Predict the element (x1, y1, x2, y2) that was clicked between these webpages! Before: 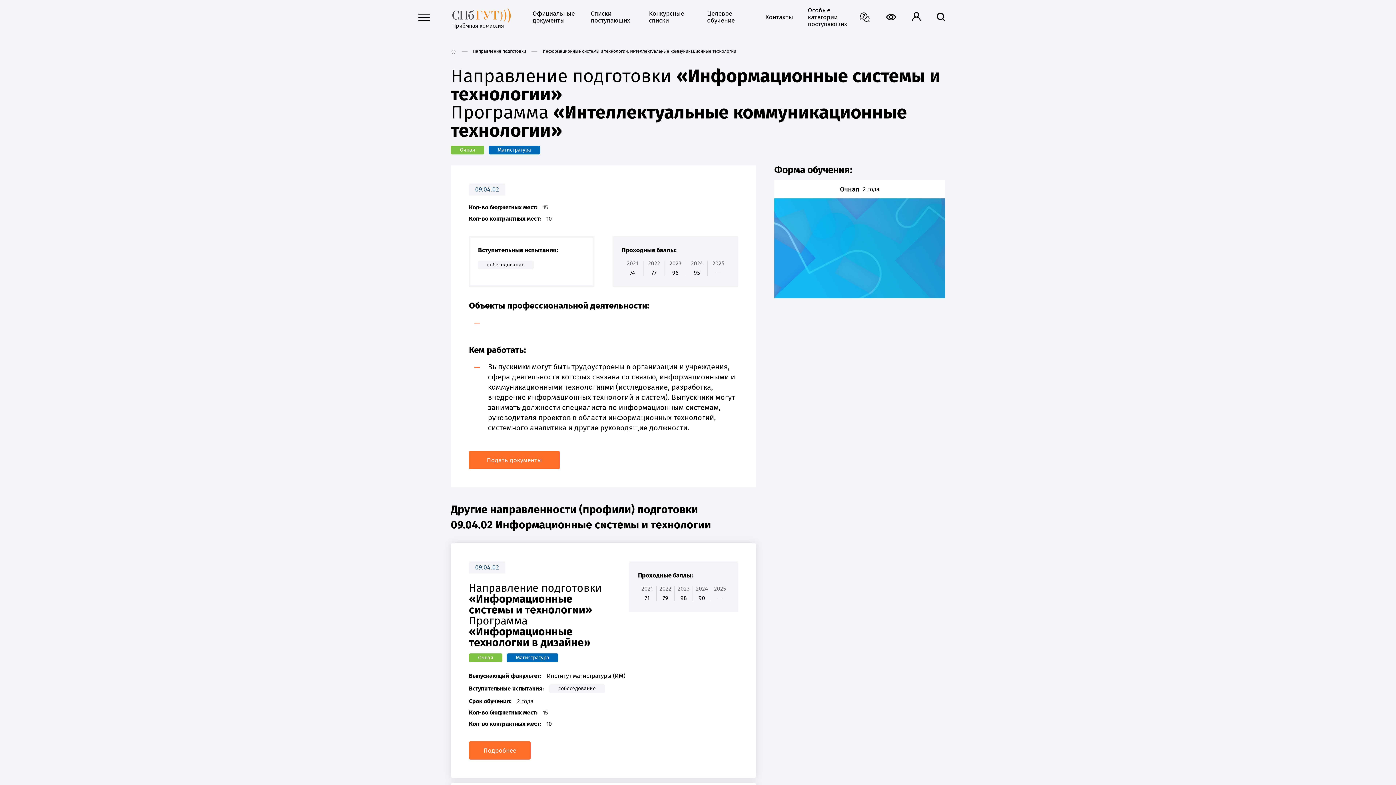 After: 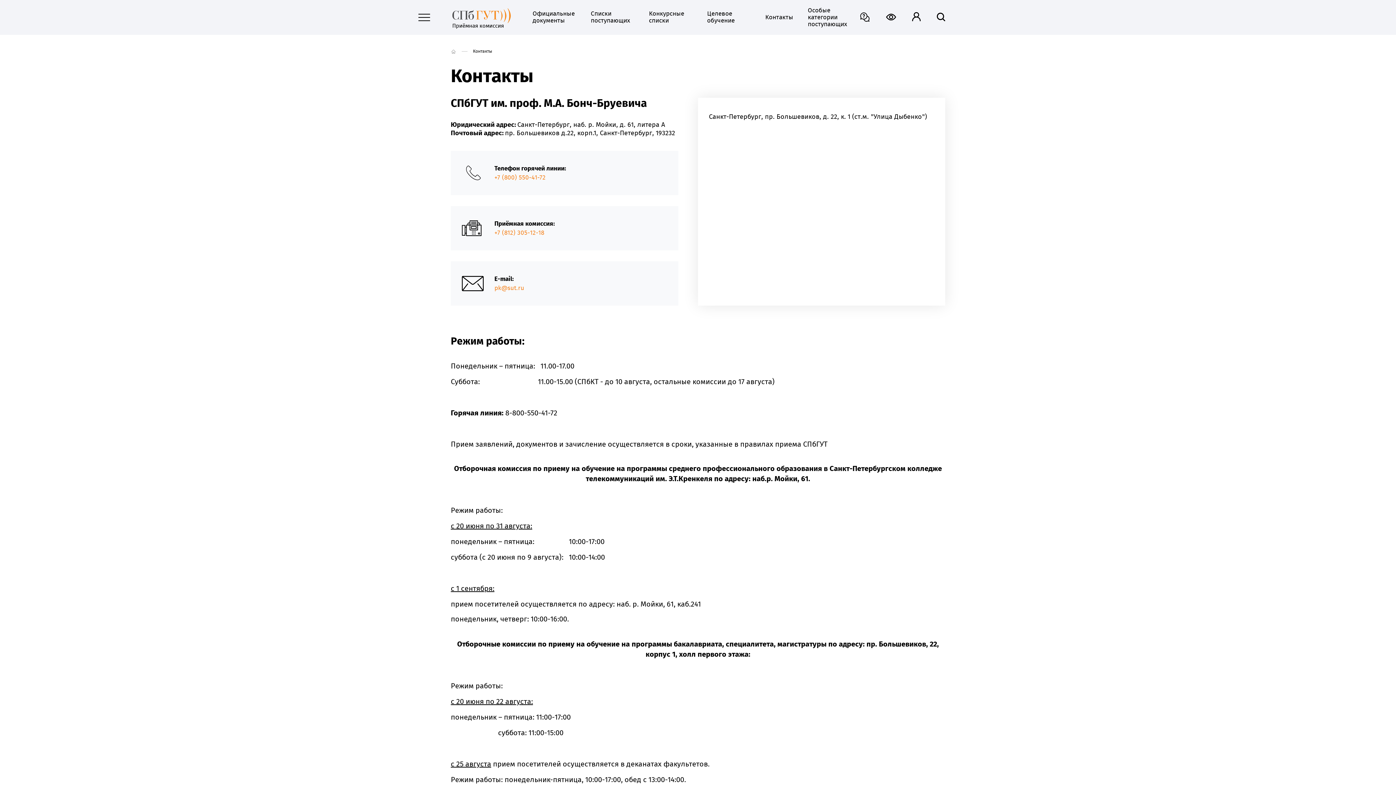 Action: bbox: (765, 13, 793, 21) label: Контакты